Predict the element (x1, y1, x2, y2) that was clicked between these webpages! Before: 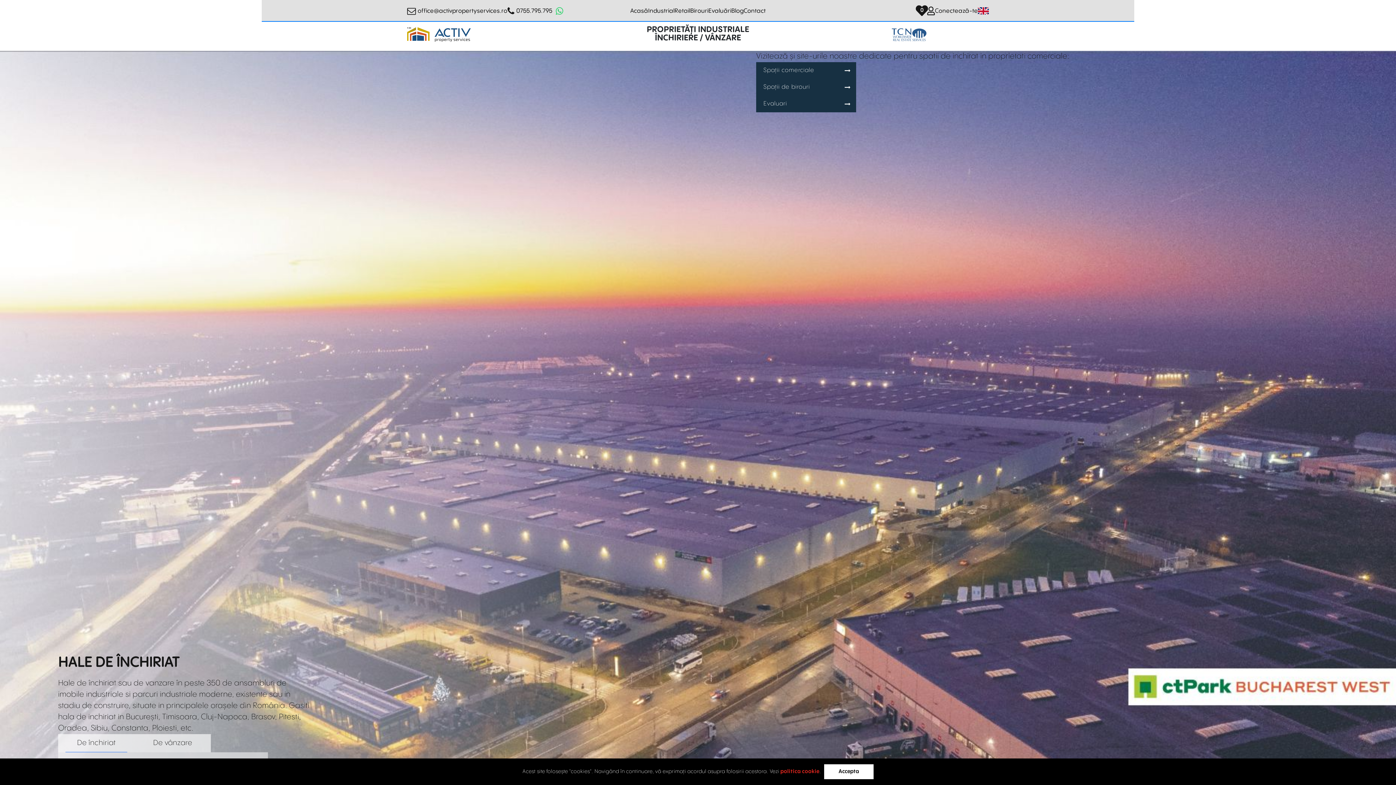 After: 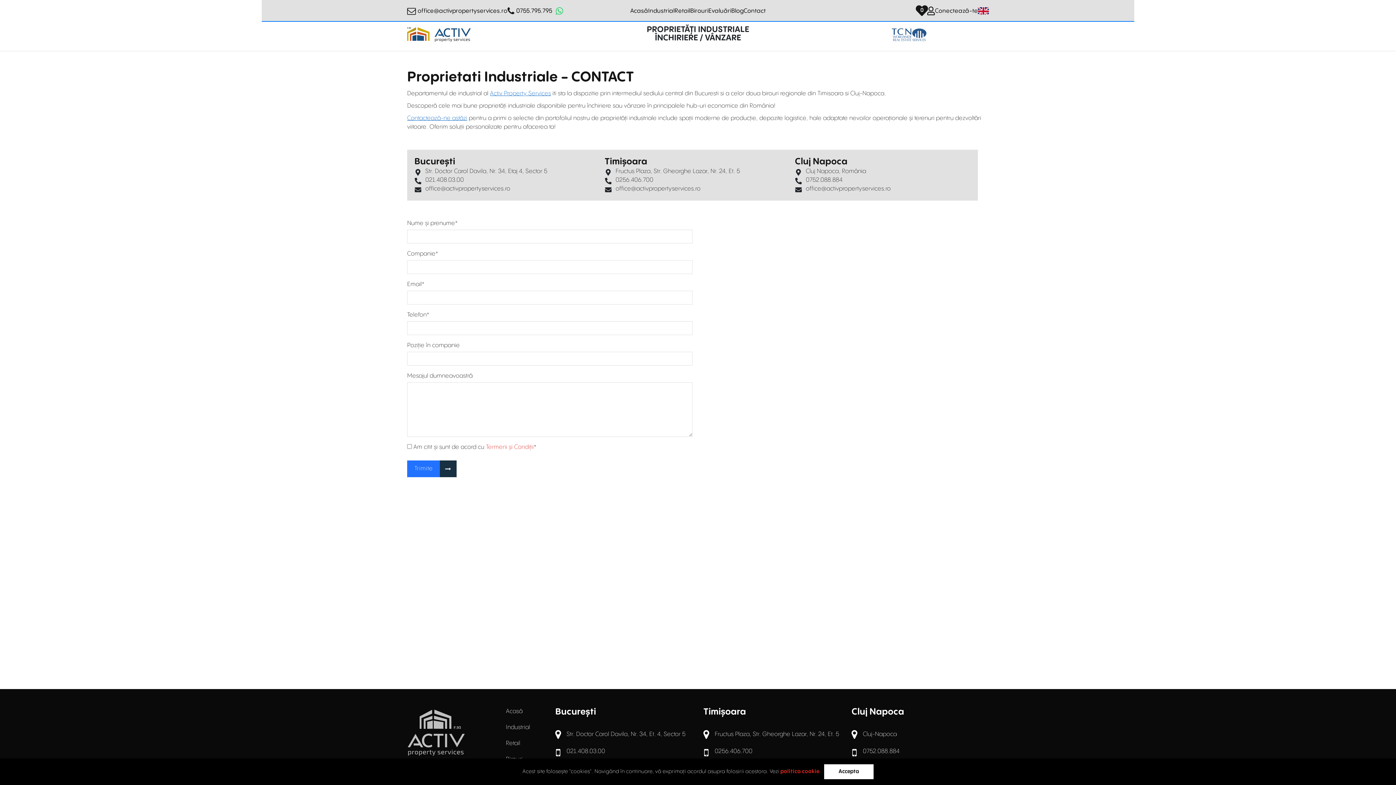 Action: bbox: (743, 3, 765, 18) label: Contact